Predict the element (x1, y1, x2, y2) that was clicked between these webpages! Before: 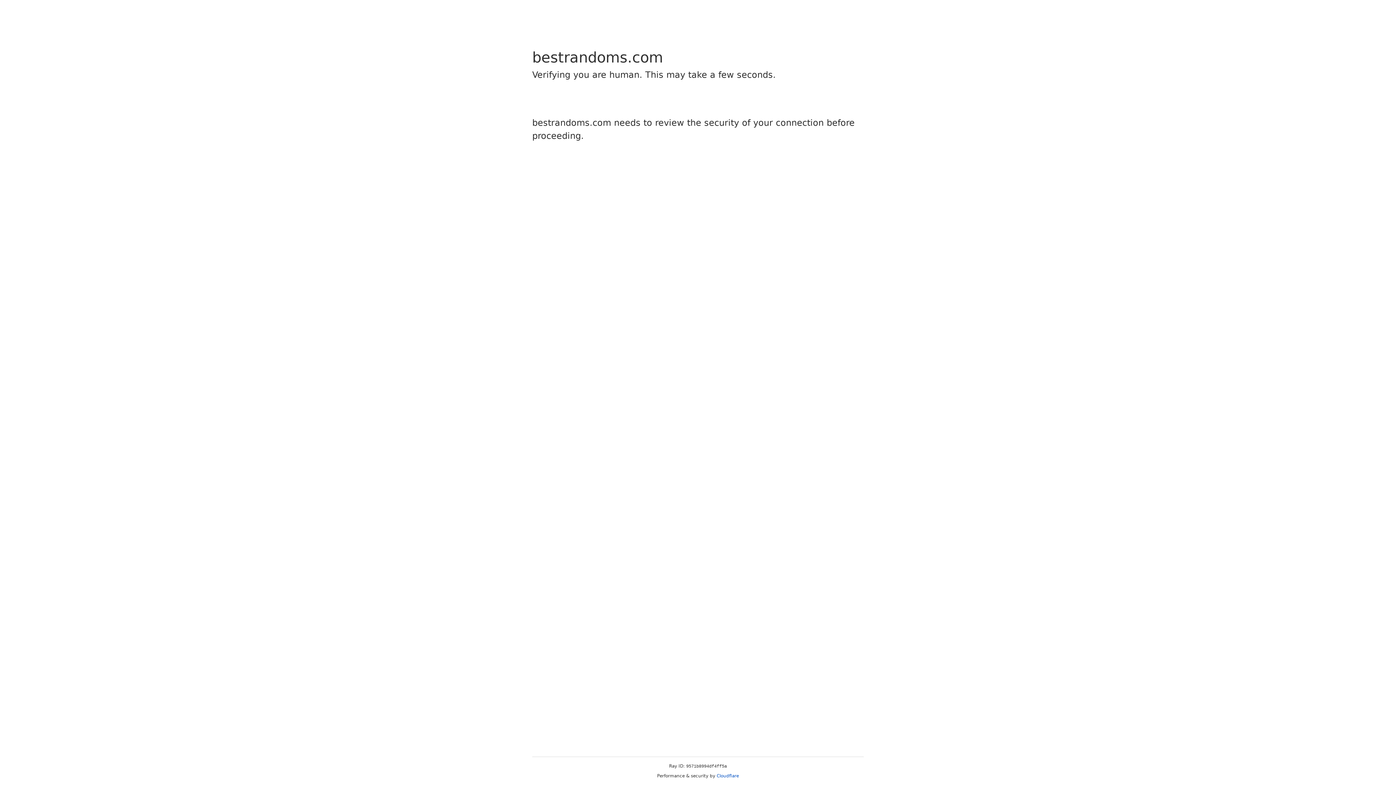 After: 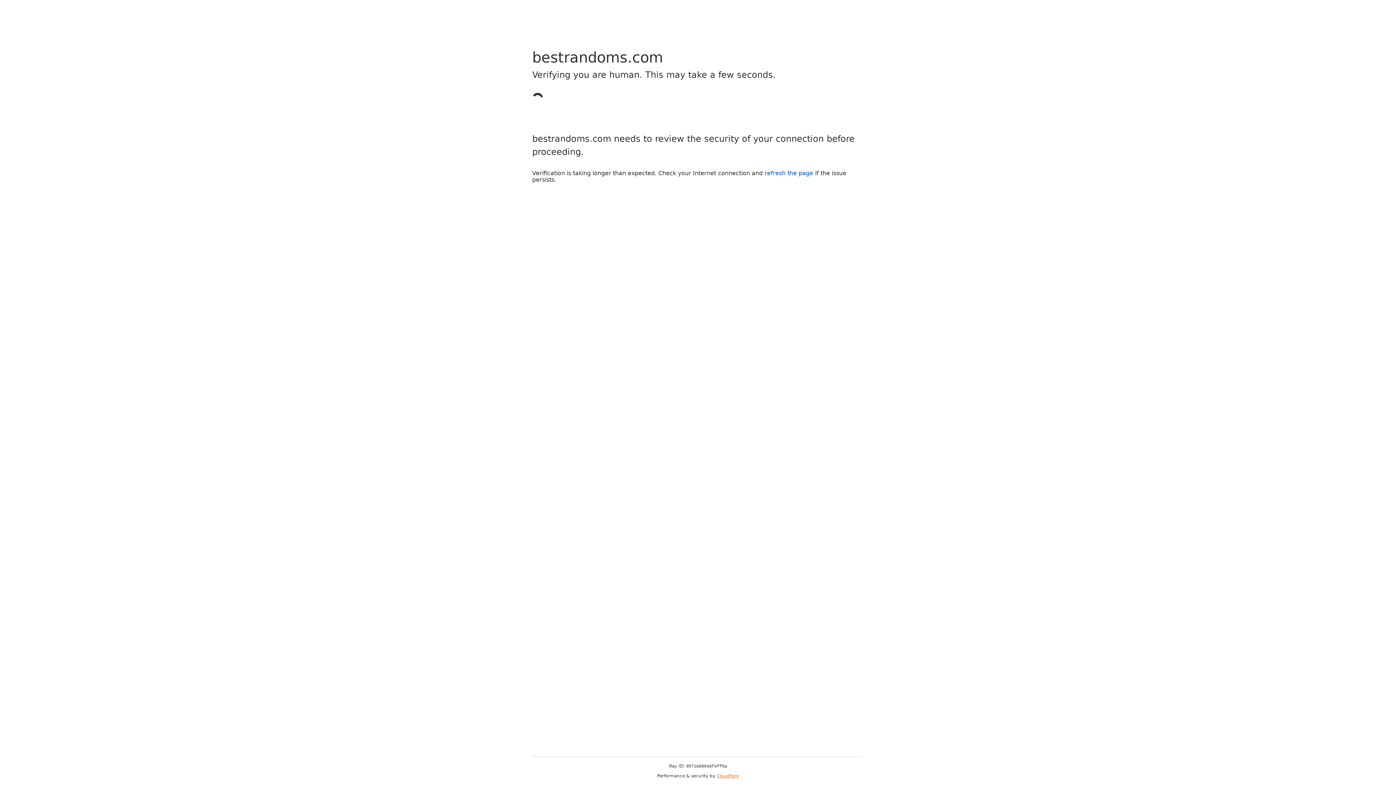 Action: bbox: (716, 773, 739, 778) label: Cloudflare